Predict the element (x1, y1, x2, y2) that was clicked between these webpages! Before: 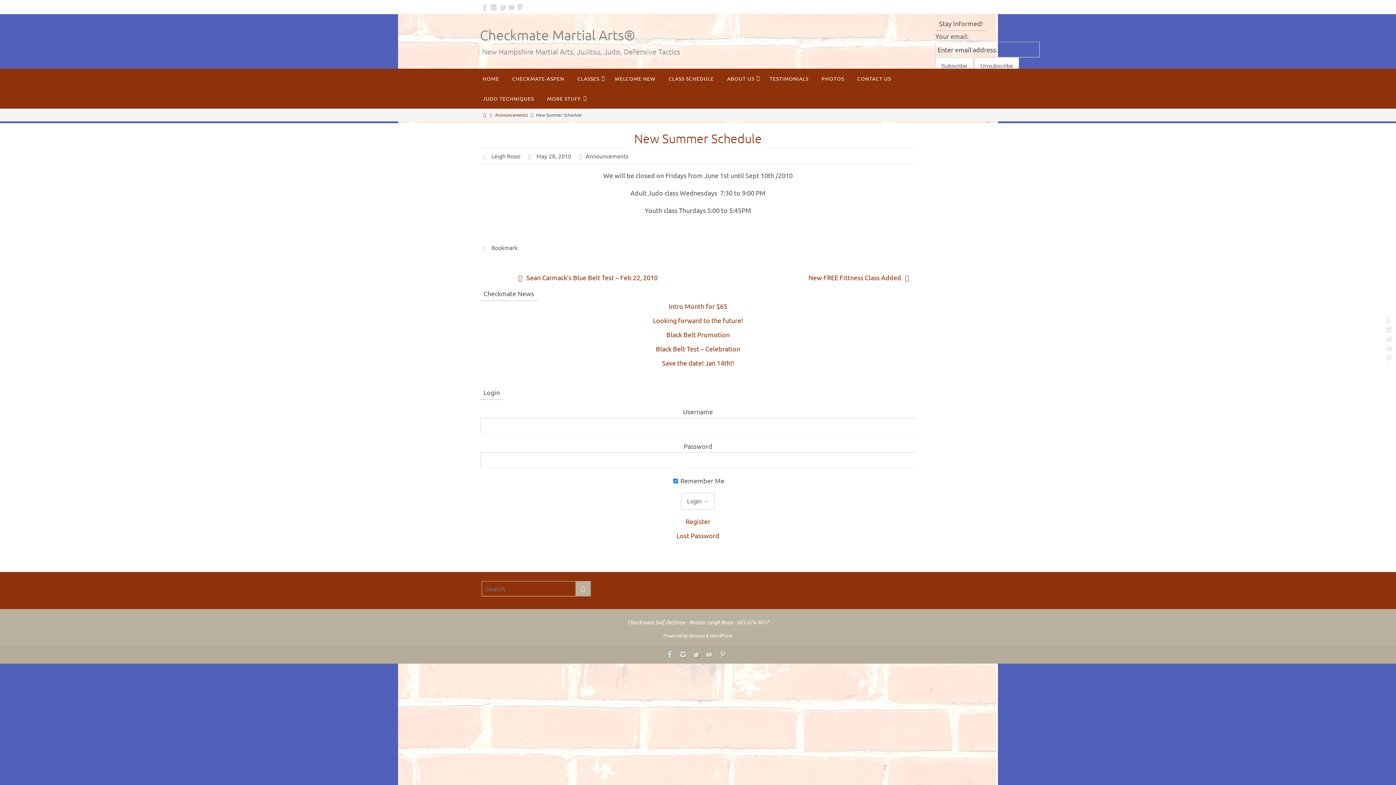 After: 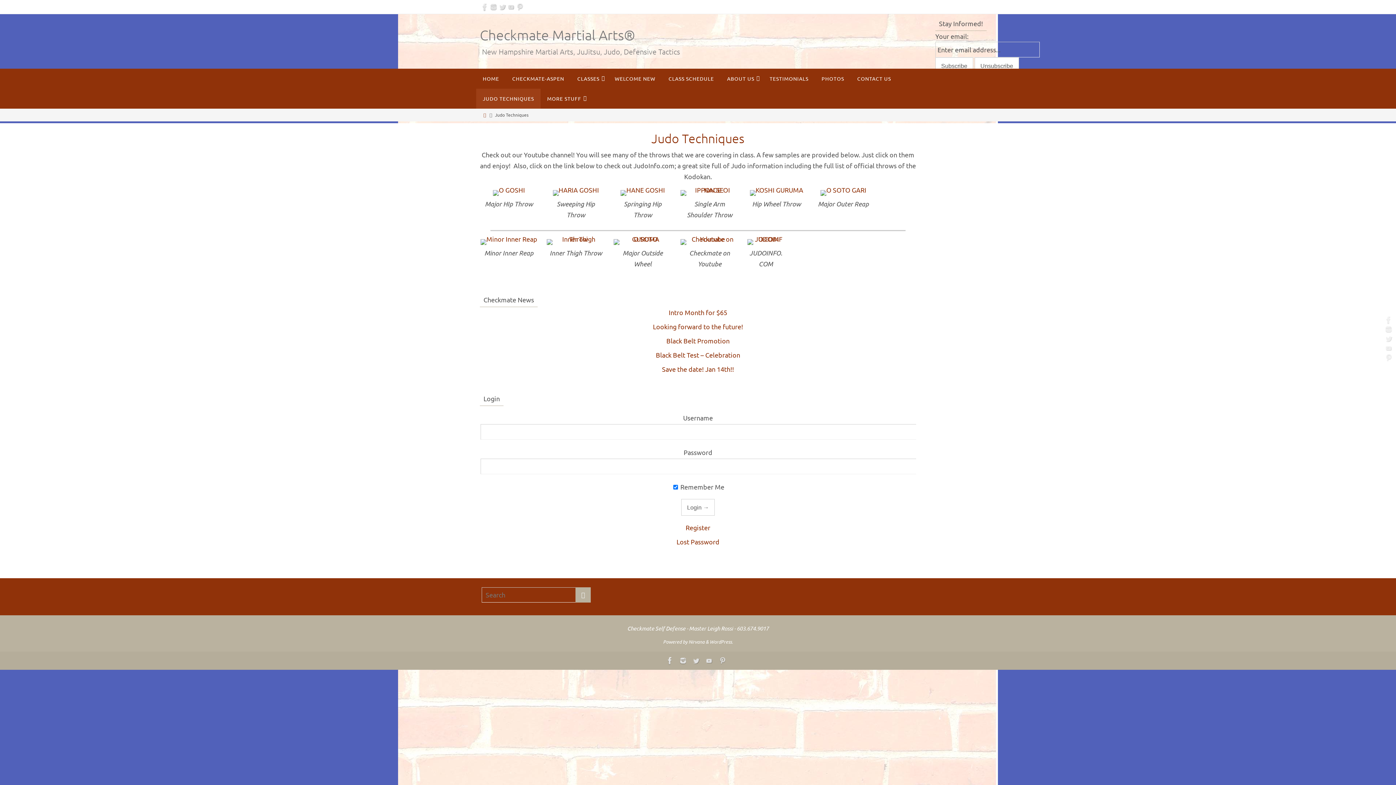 Action: bbox: (476, 88, 540, 108) label: JUDO TECHNIQUES